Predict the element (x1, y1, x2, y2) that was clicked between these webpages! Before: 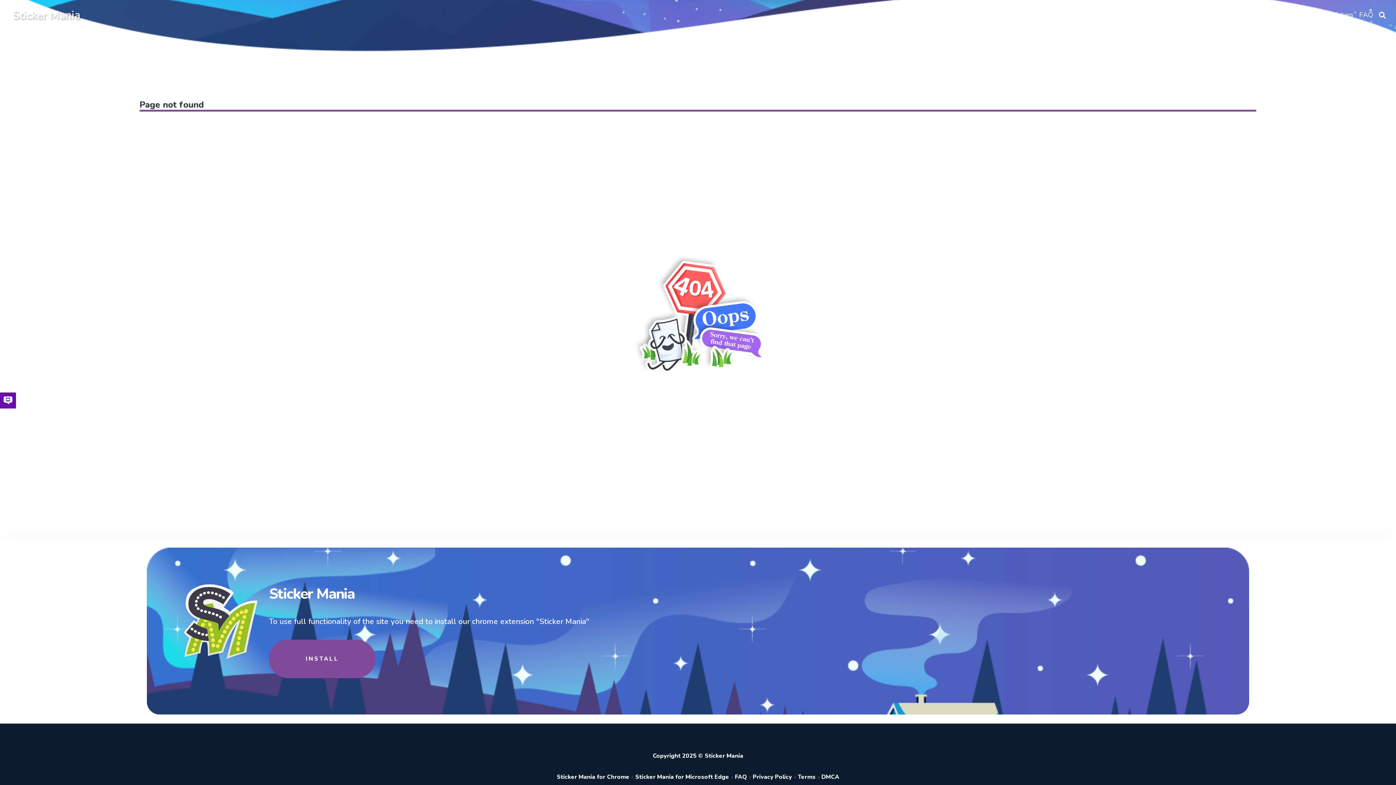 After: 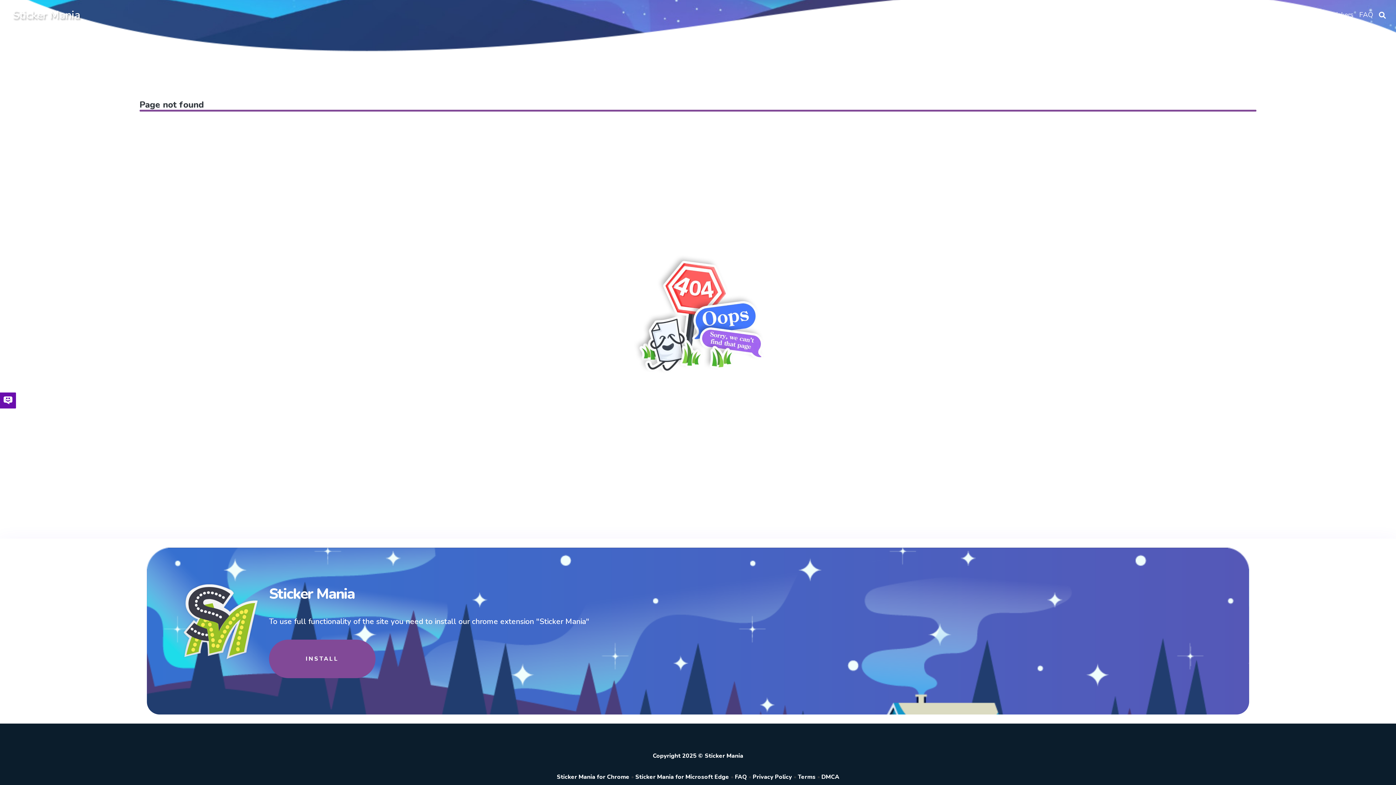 Action: bbox: (174, 575, 267, 668)